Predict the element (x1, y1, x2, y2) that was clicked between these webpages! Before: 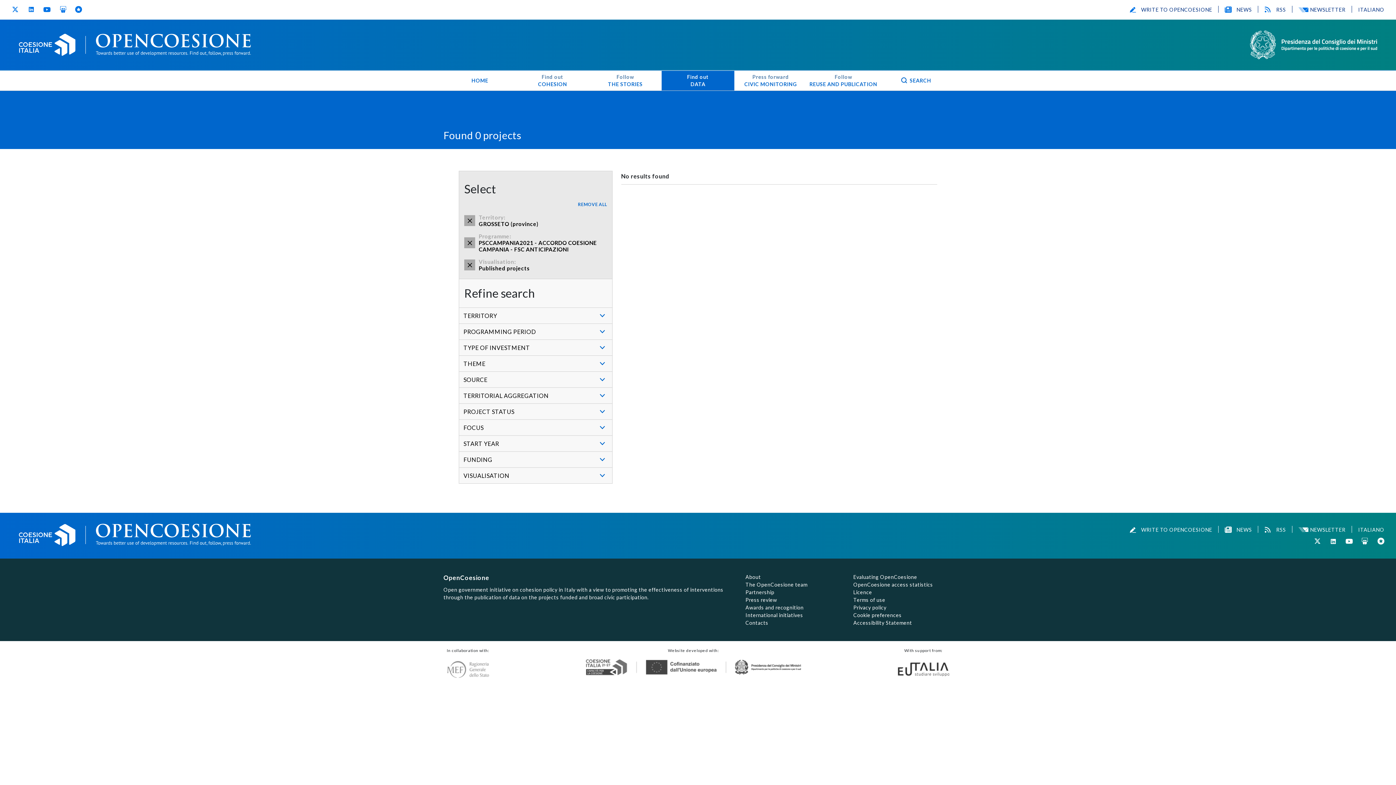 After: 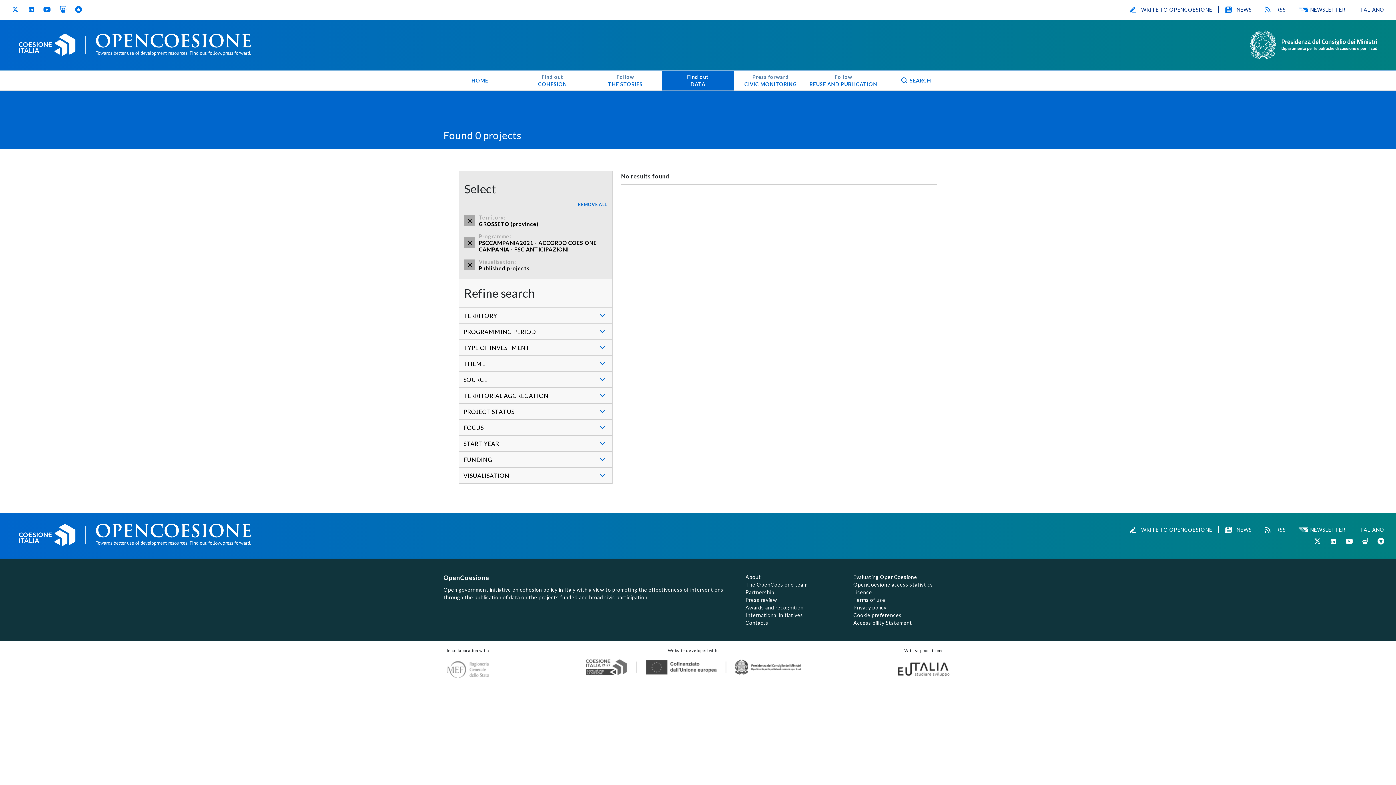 Action: label: LinkedIn
(opens in new window) bbox: (1329, 537, 1337, 545)